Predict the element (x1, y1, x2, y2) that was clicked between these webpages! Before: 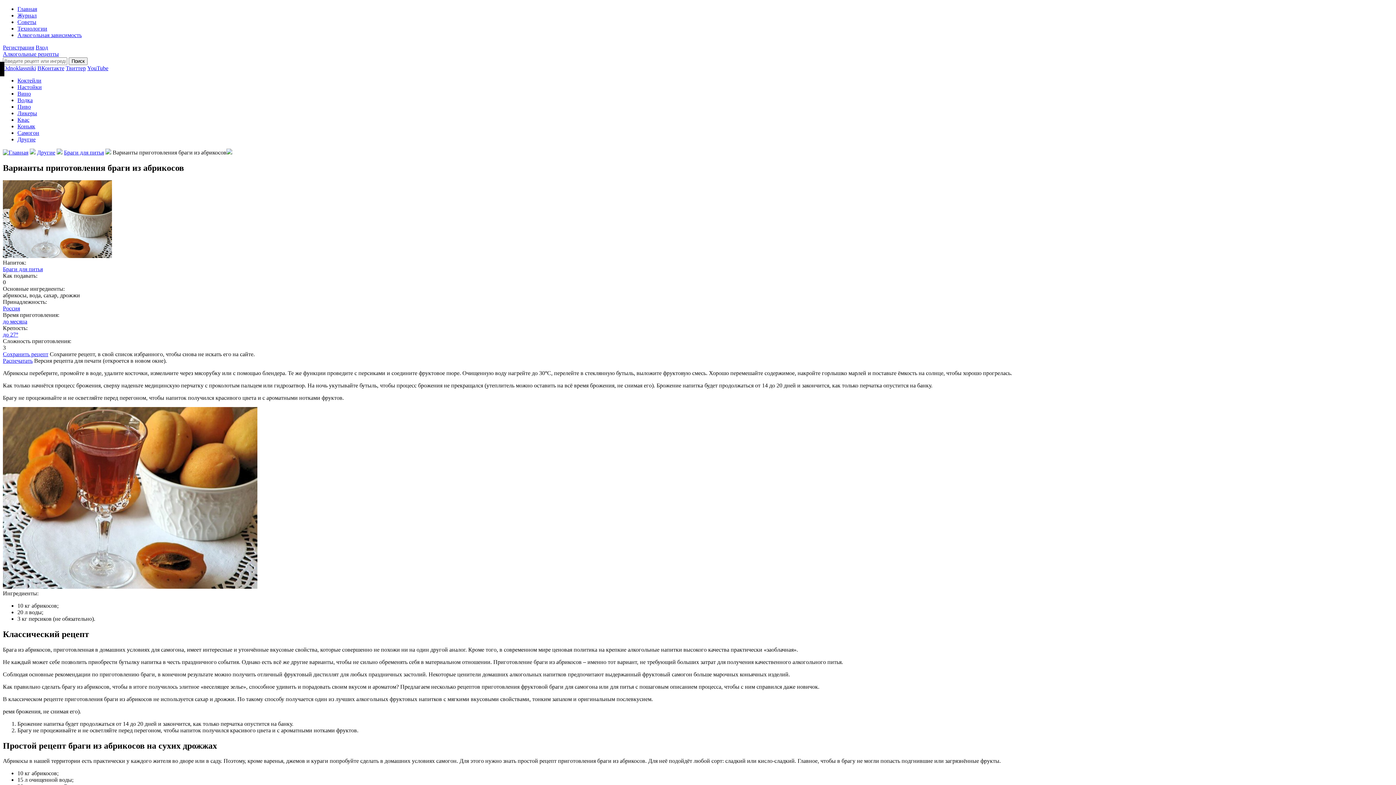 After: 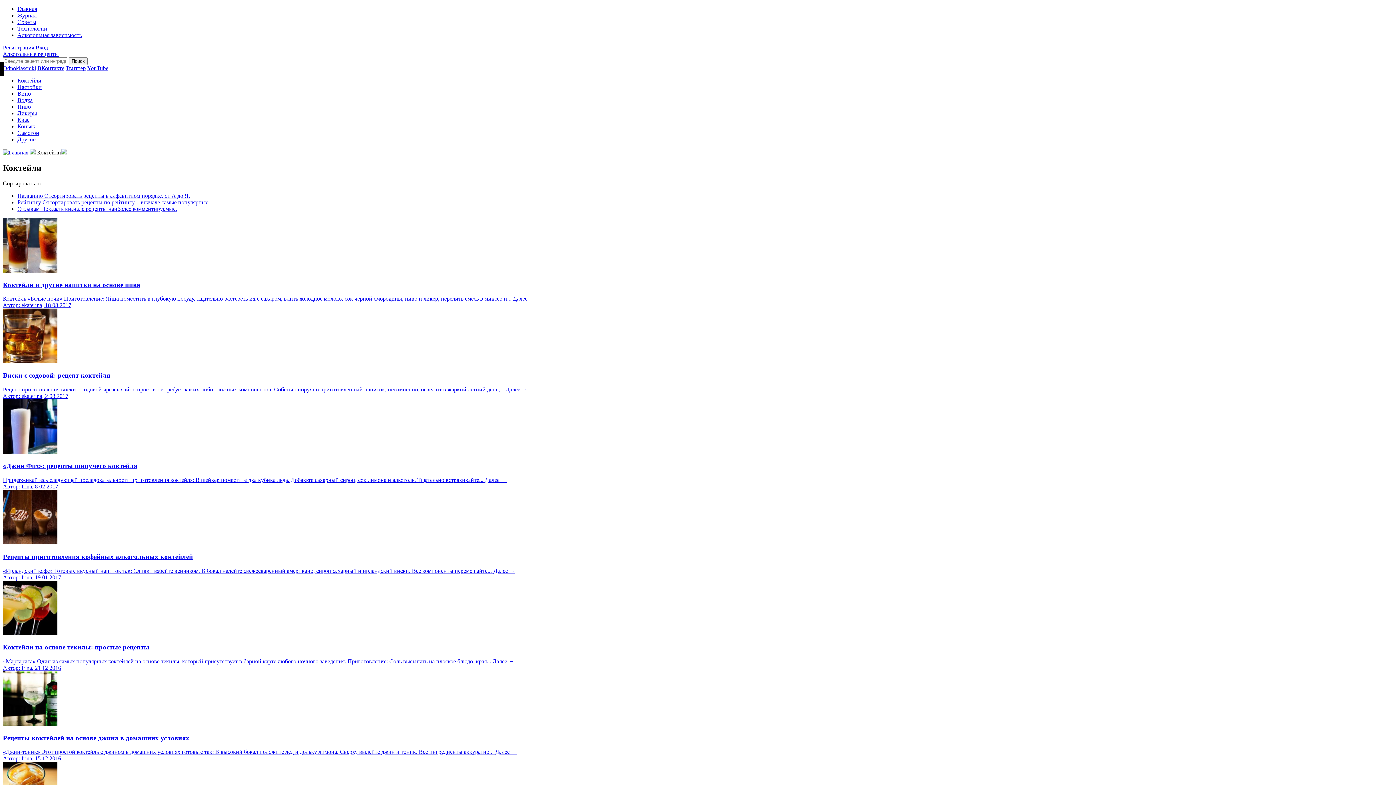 Action: bbox: (17, 77, 41, 83) label: Коктейли